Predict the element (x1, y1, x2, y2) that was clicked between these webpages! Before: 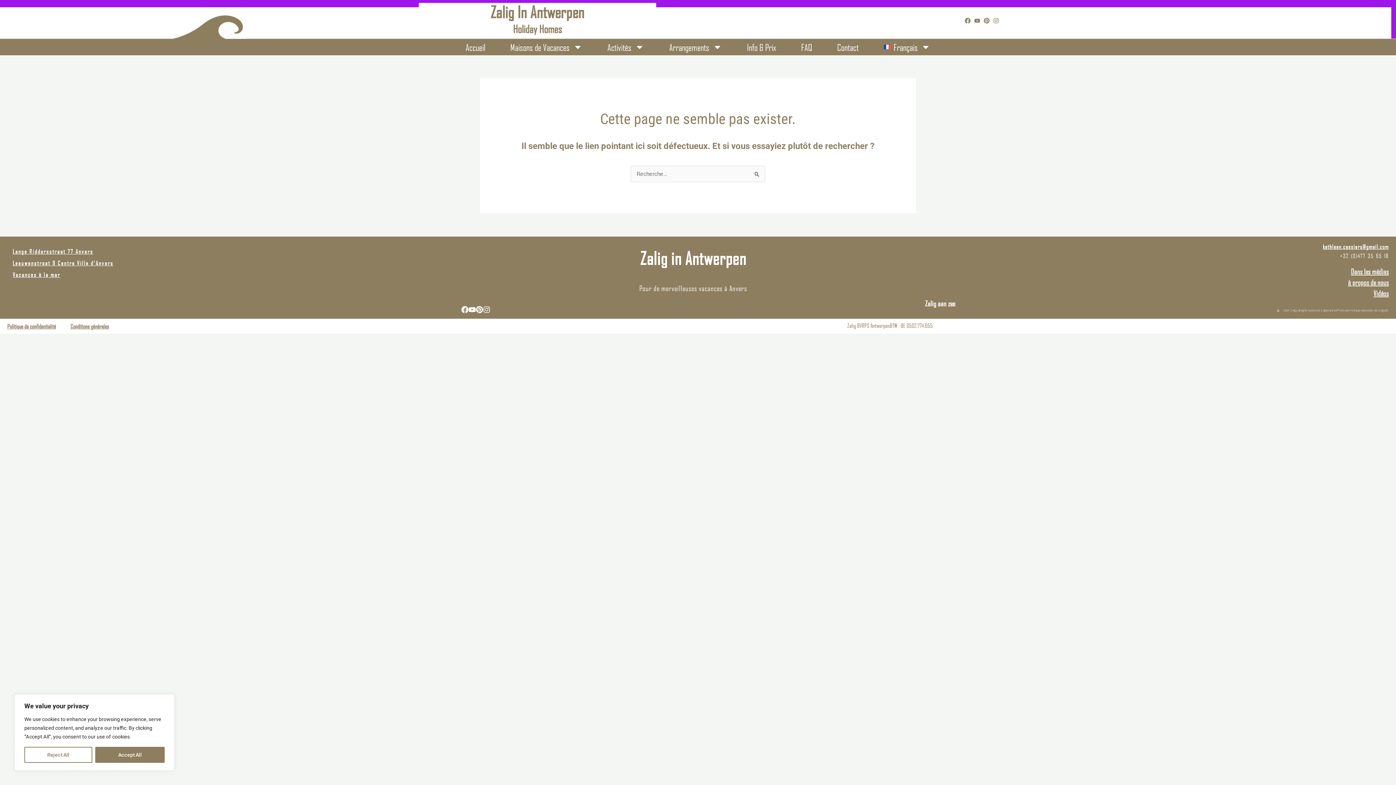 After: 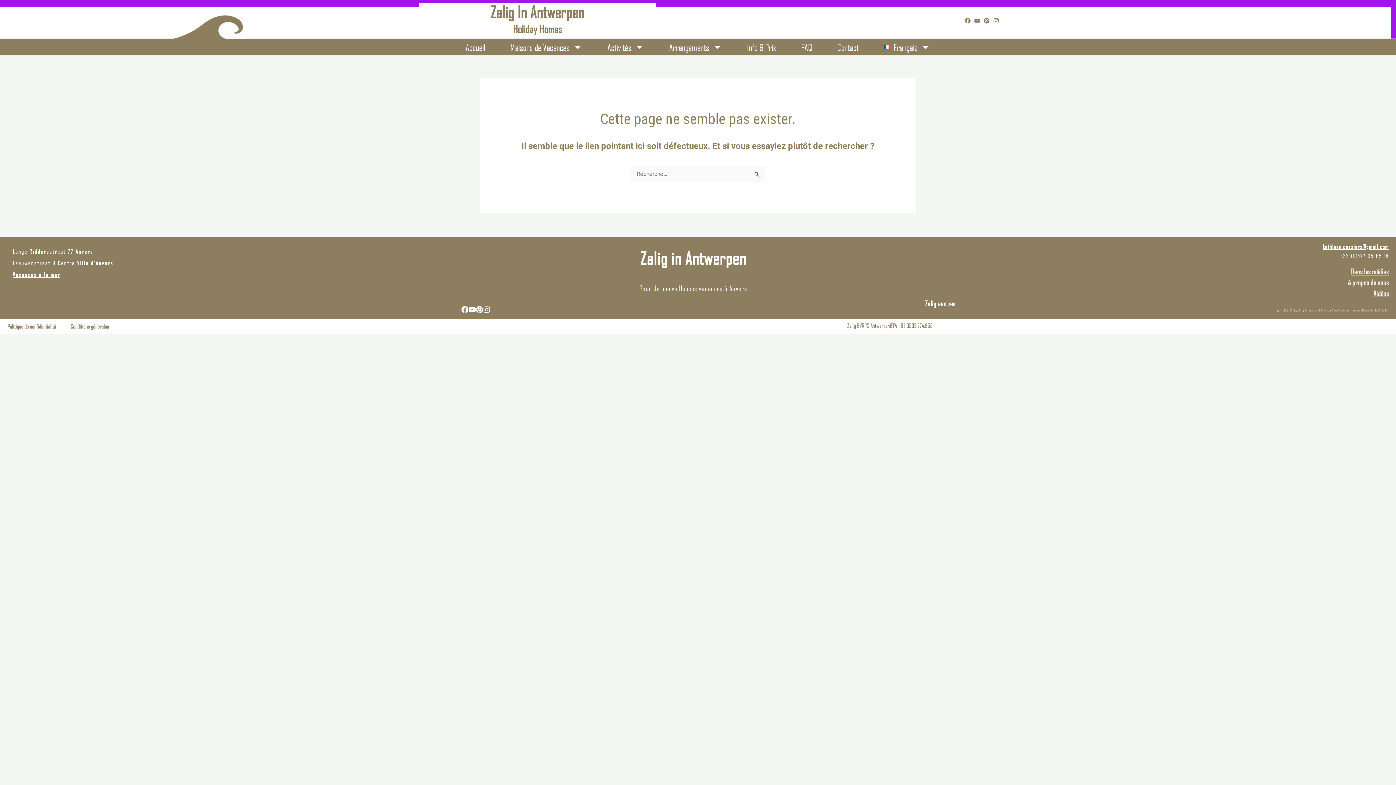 Action: label: Accept All bbox: (95, 747, 164, 763)